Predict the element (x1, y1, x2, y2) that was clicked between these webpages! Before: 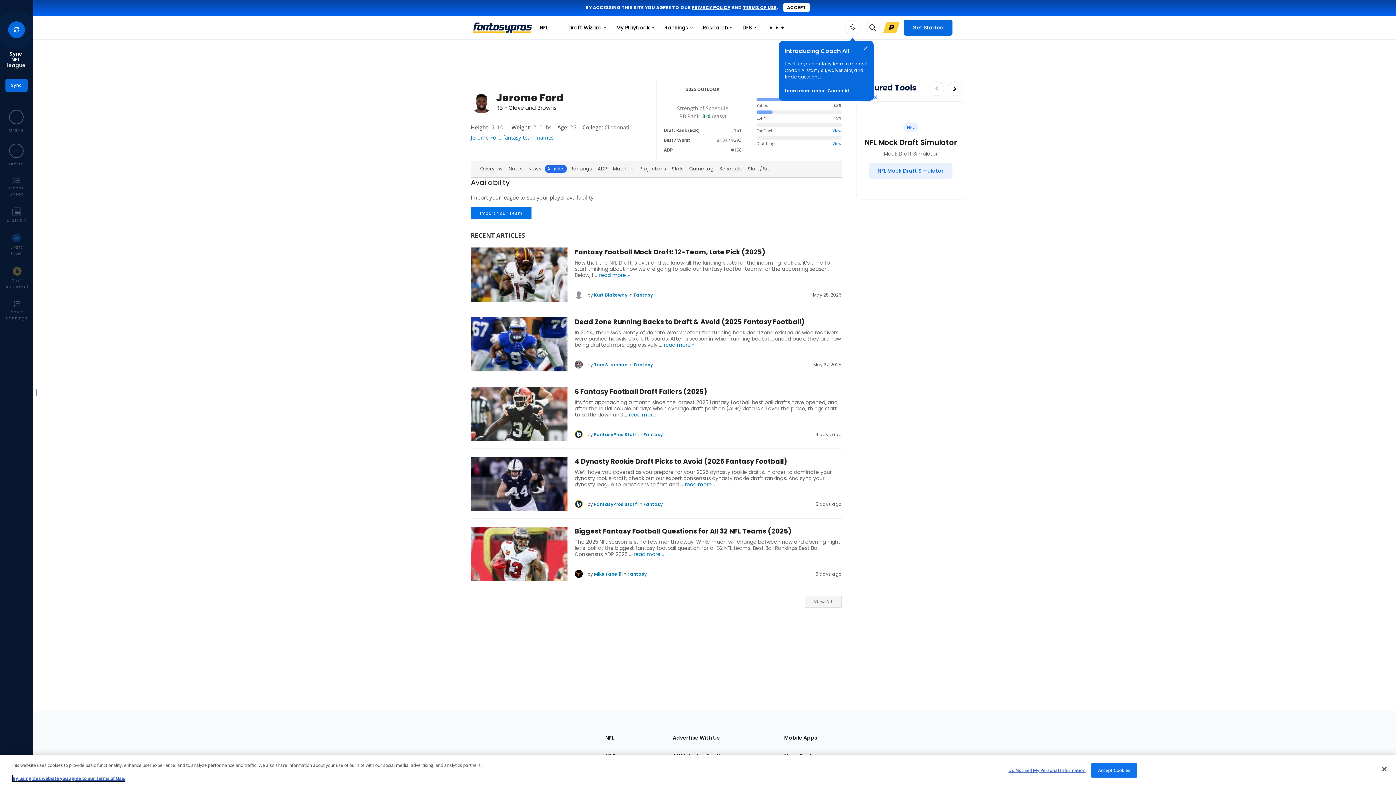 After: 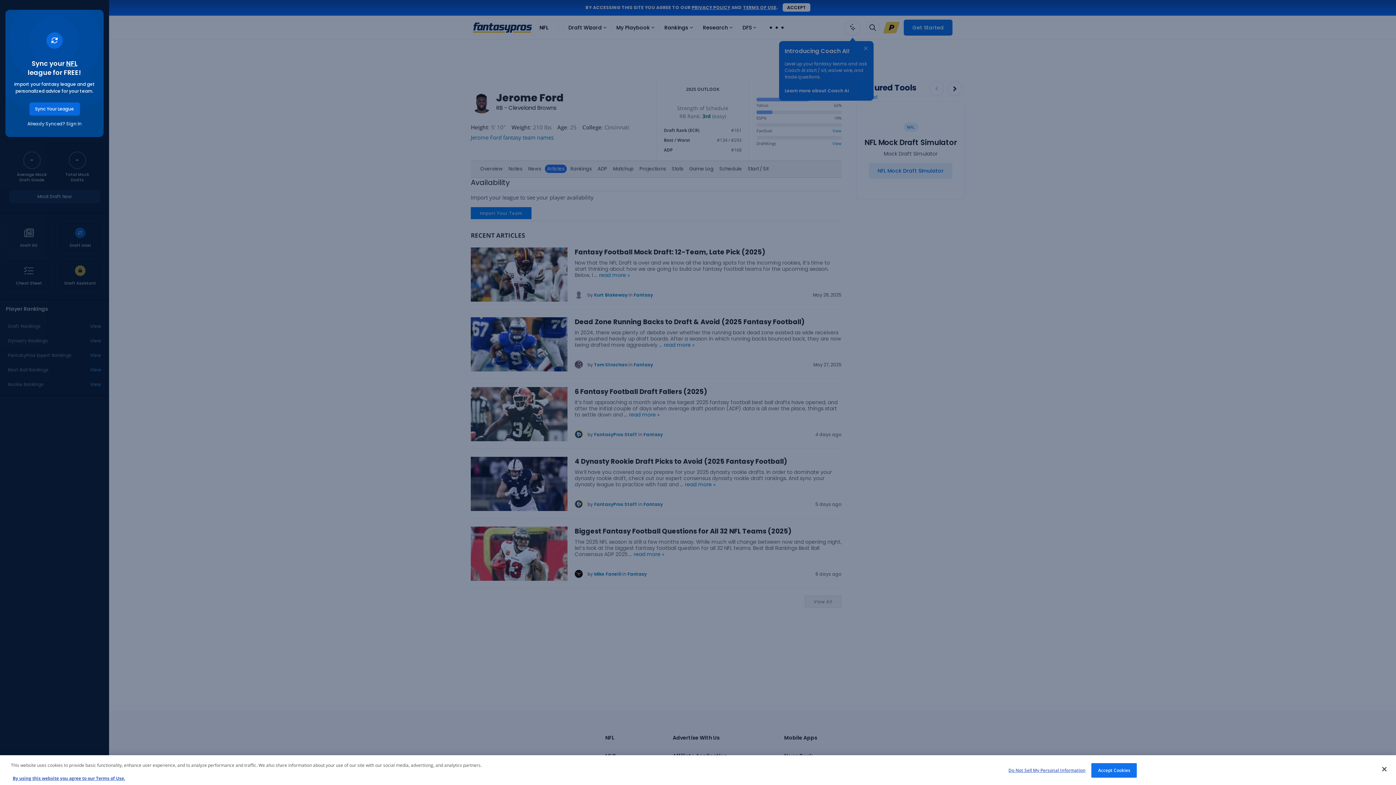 Action: bbox: (1, 172, 30, 202) label: Cheat Sheet